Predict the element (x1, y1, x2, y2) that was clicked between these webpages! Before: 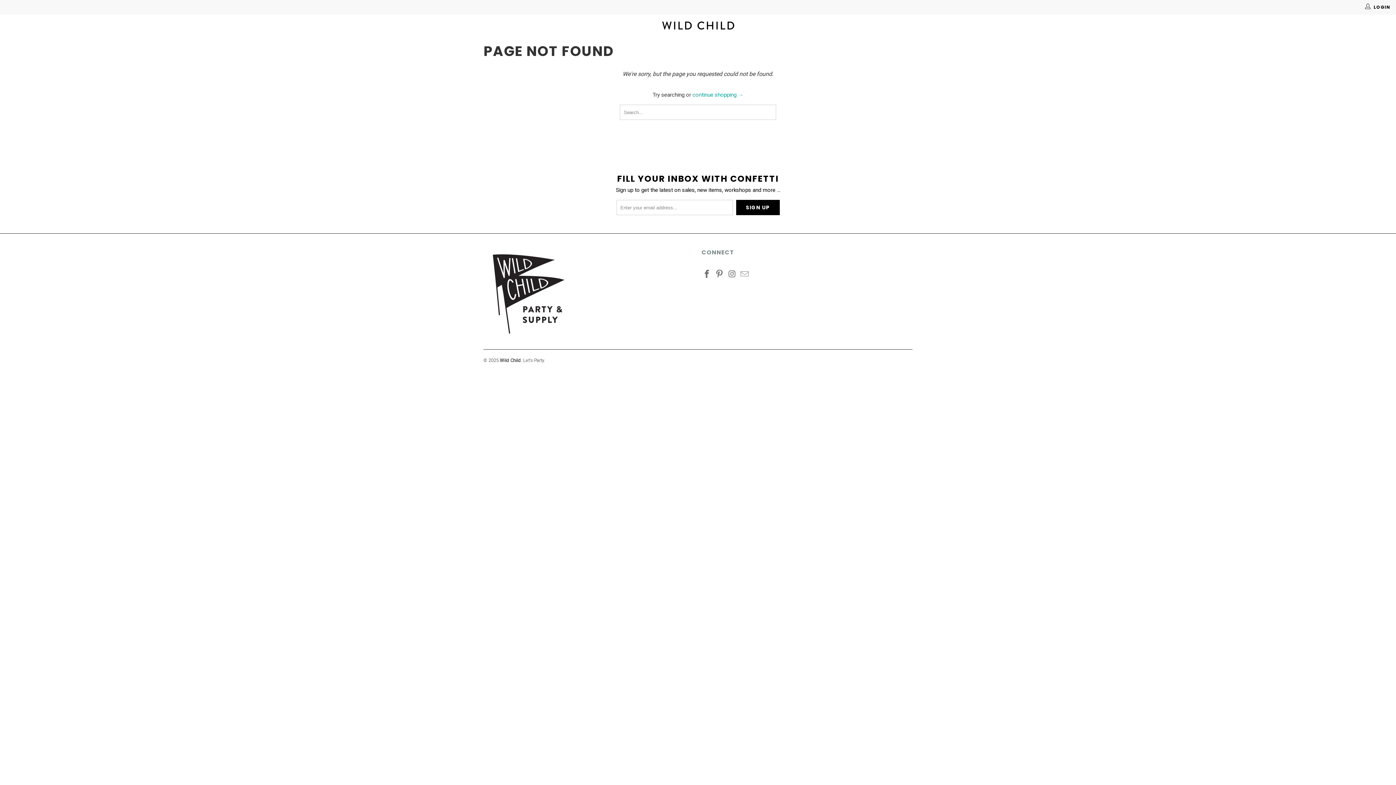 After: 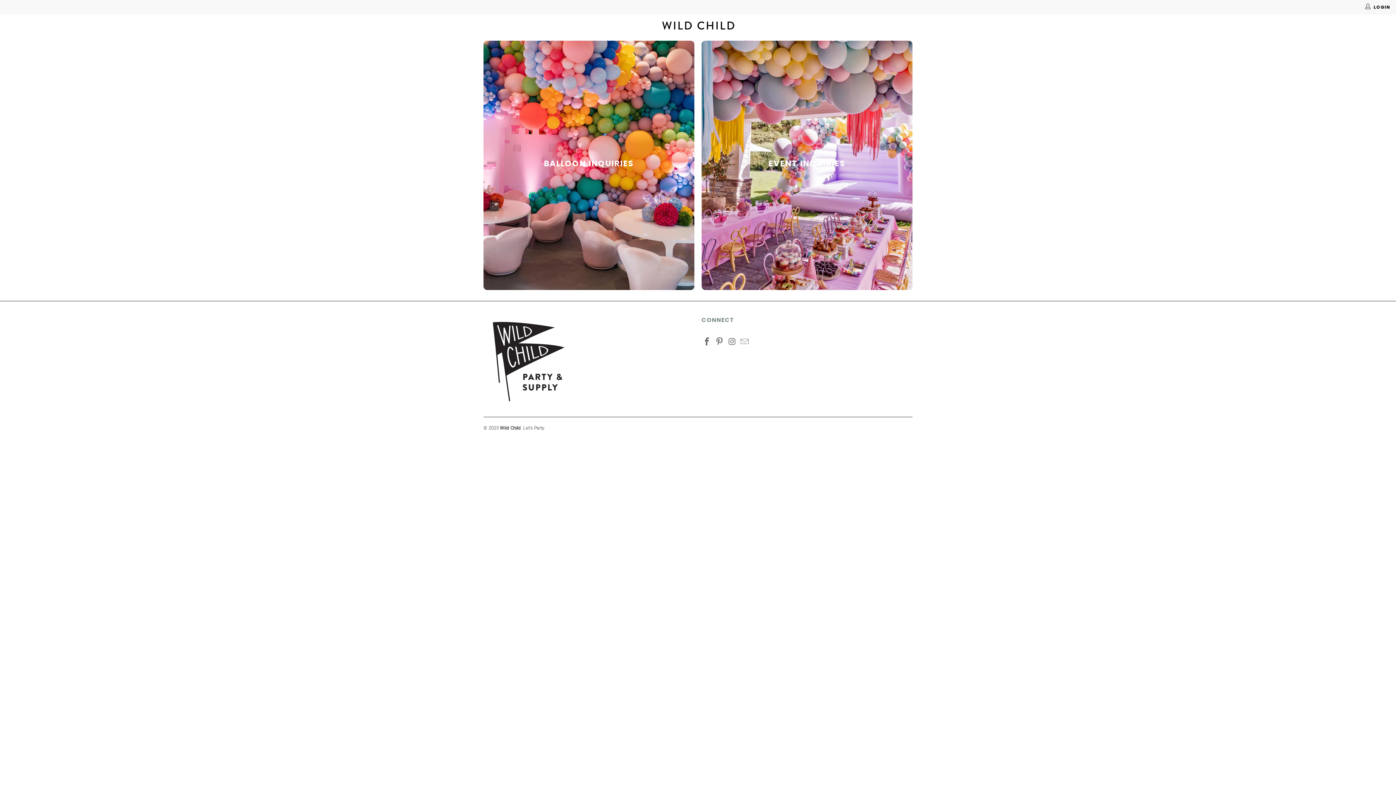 Action: bbox: (0, 14, 1396, 33)